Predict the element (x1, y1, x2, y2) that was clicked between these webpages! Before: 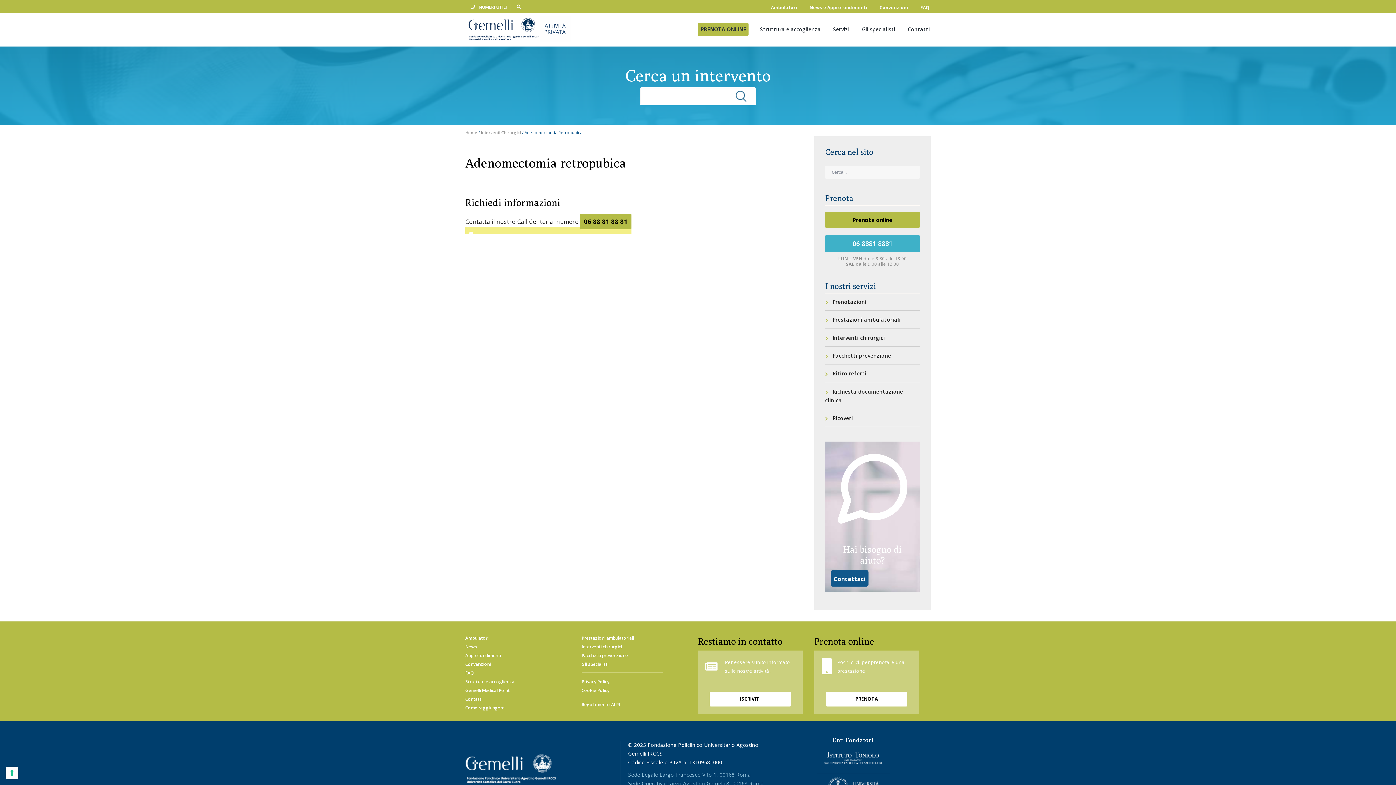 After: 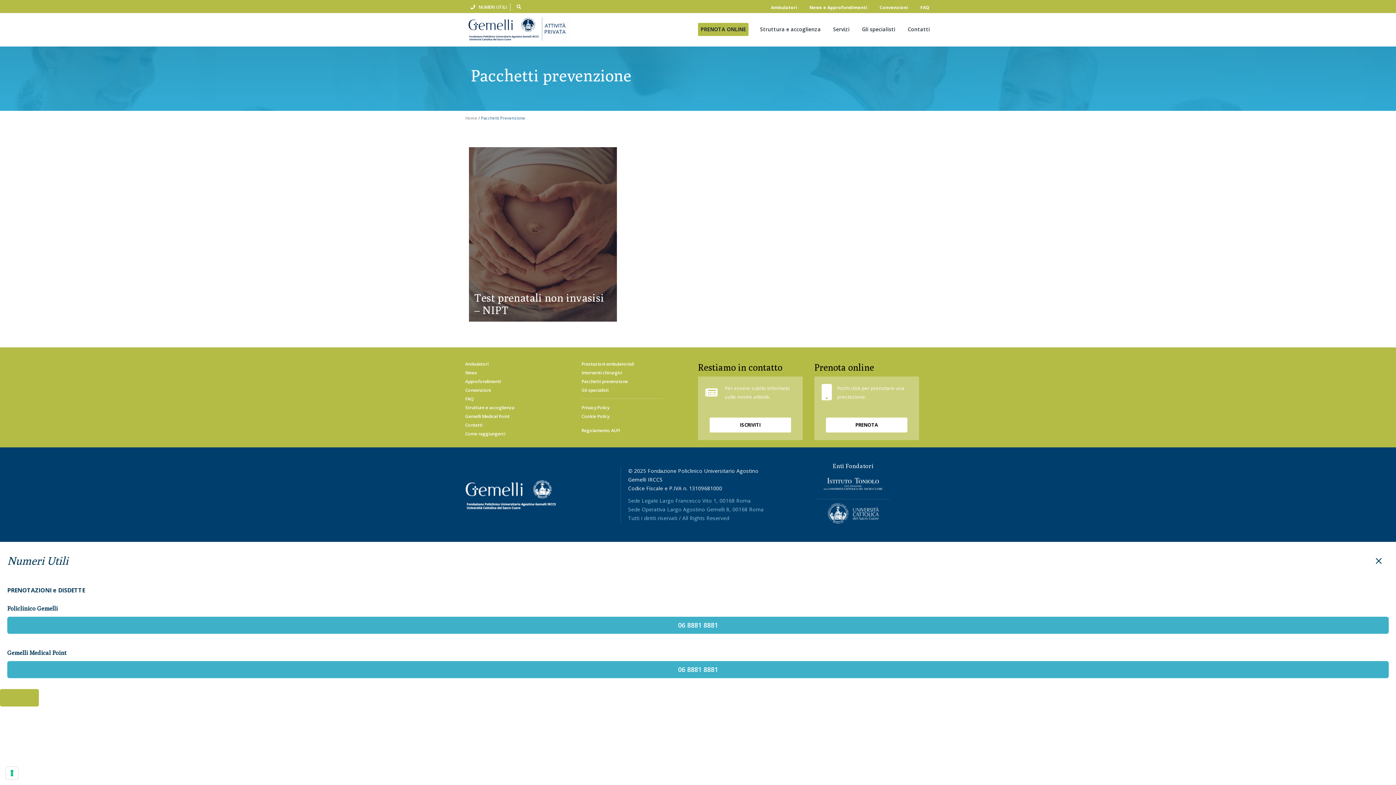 Action: label: Pacchetti prevenzione bbox: (581, 652, 698, 661)